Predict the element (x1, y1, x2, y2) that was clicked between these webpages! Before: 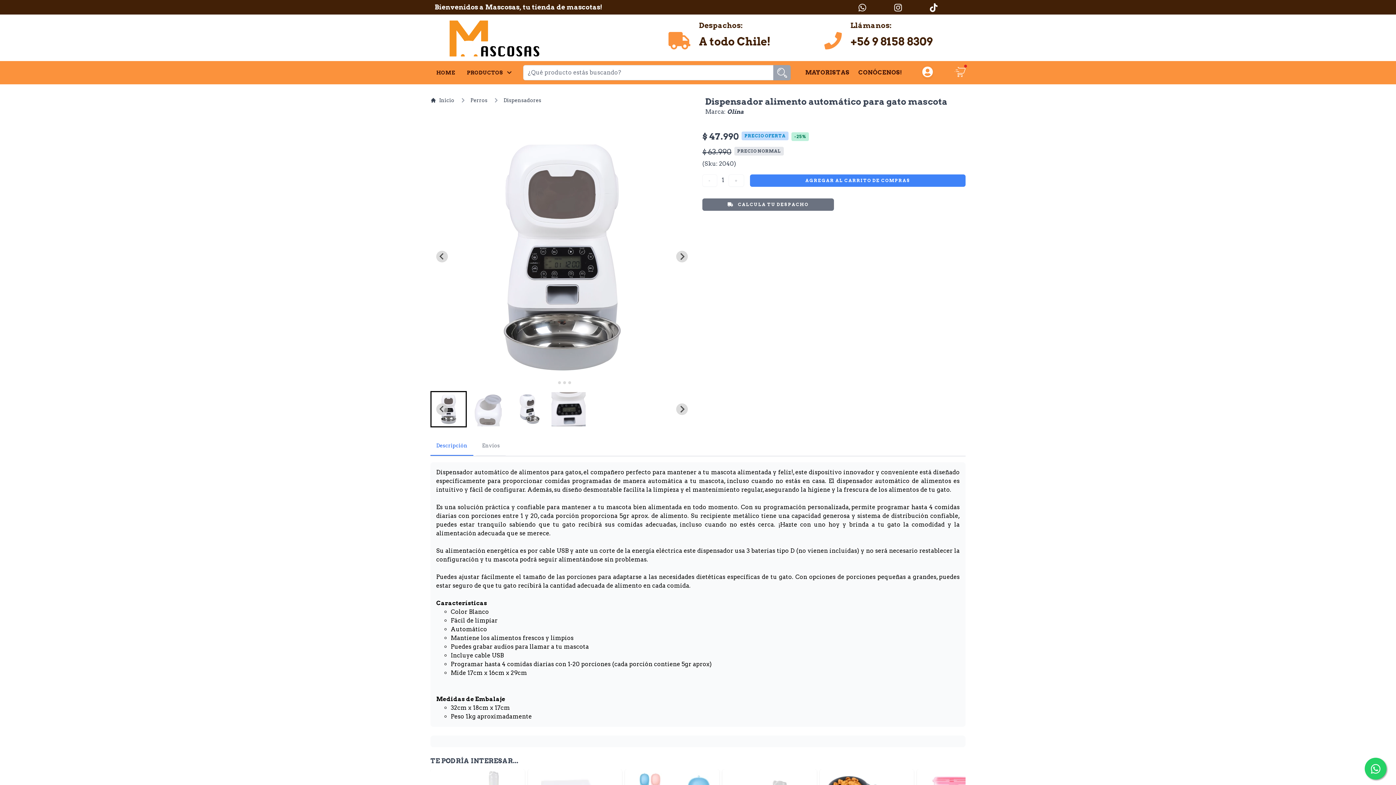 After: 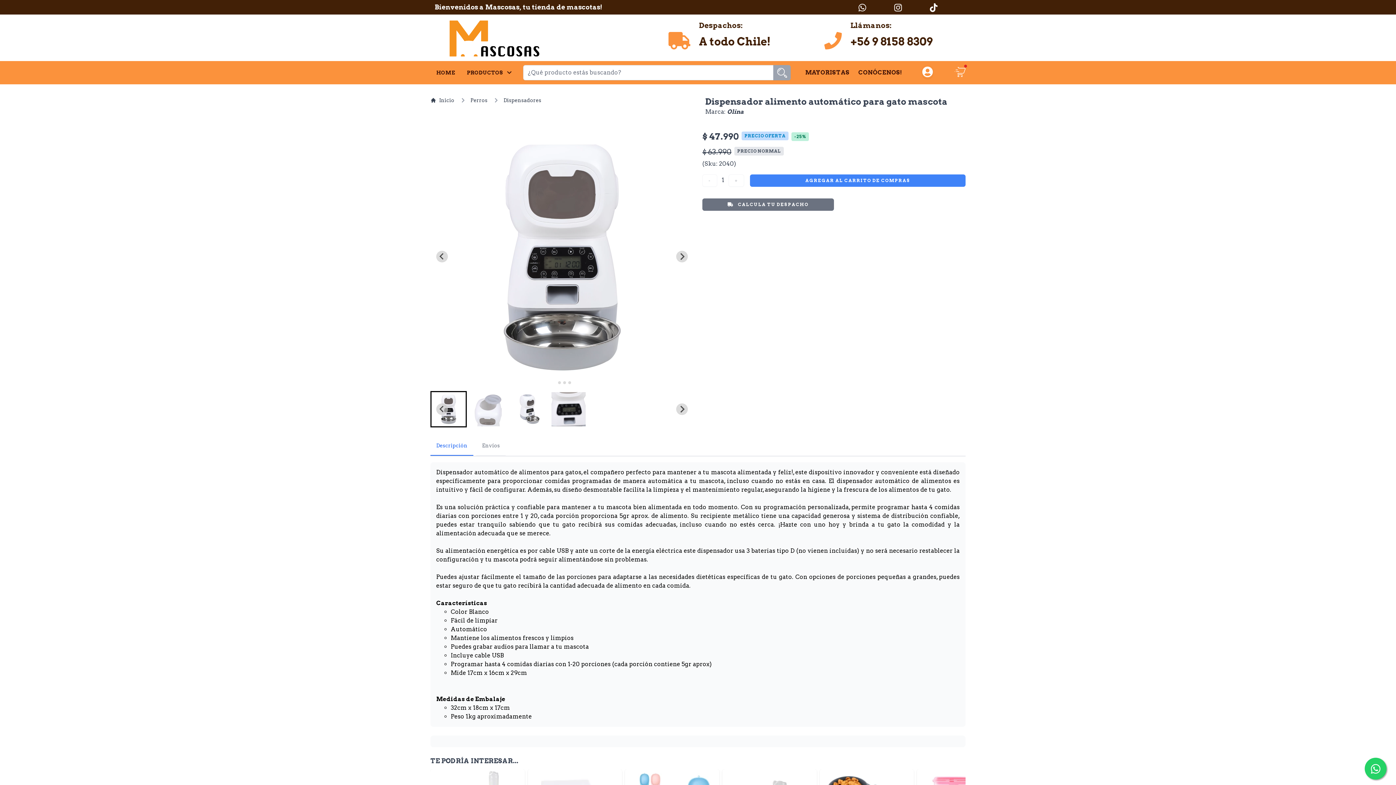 Action: label: +56 9 8158 8309 bbox: (850, 34, 932, 48)